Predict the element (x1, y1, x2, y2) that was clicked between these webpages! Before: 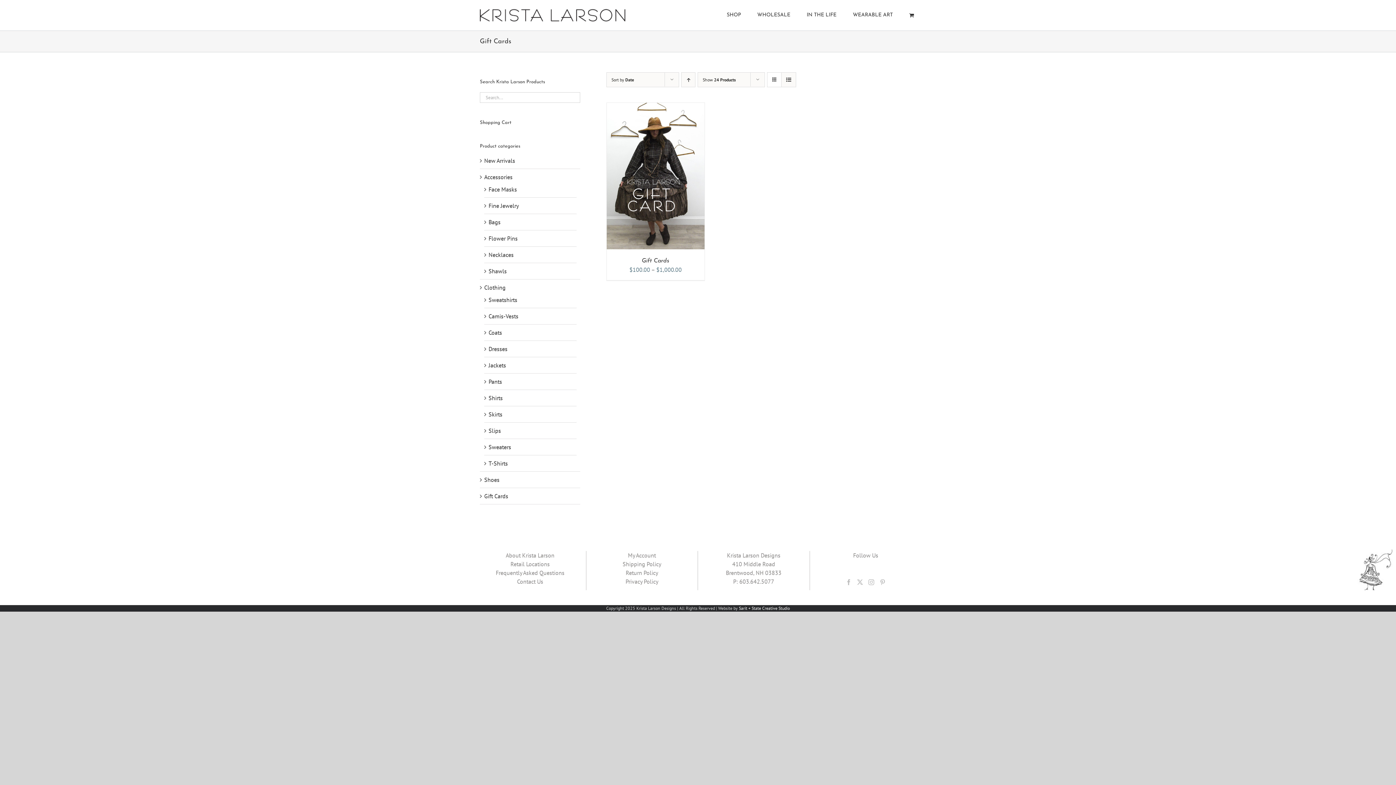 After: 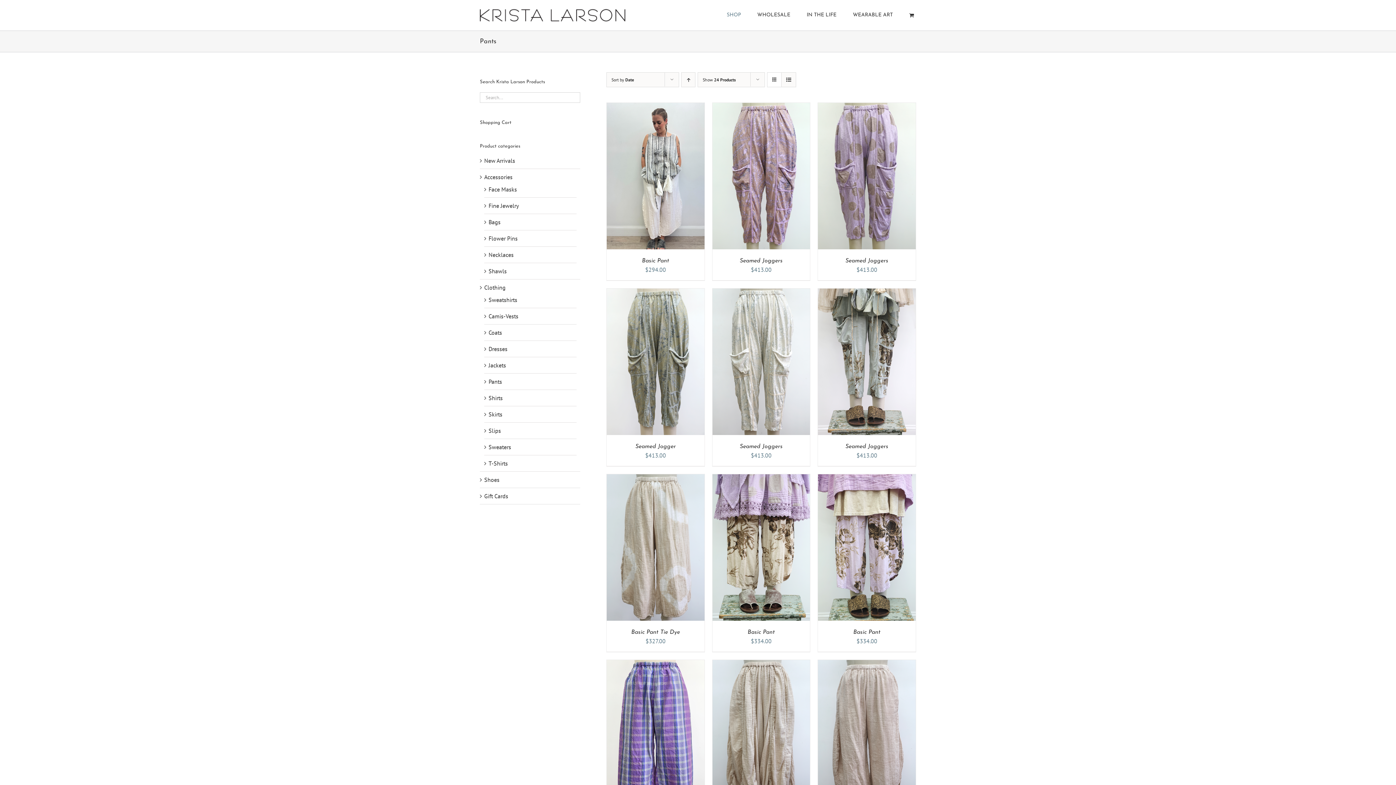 Action: bbox: (488, 378, 502, 385) label: Pants